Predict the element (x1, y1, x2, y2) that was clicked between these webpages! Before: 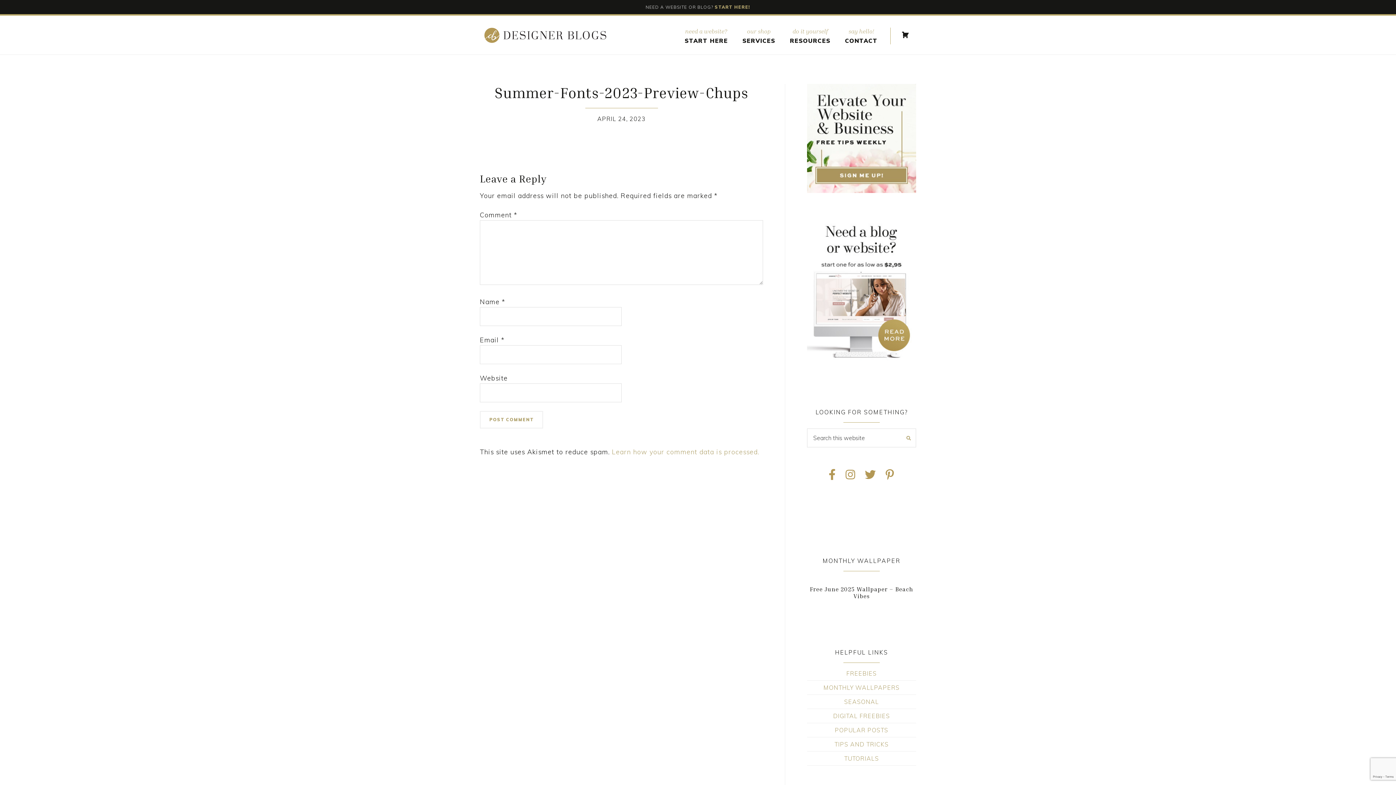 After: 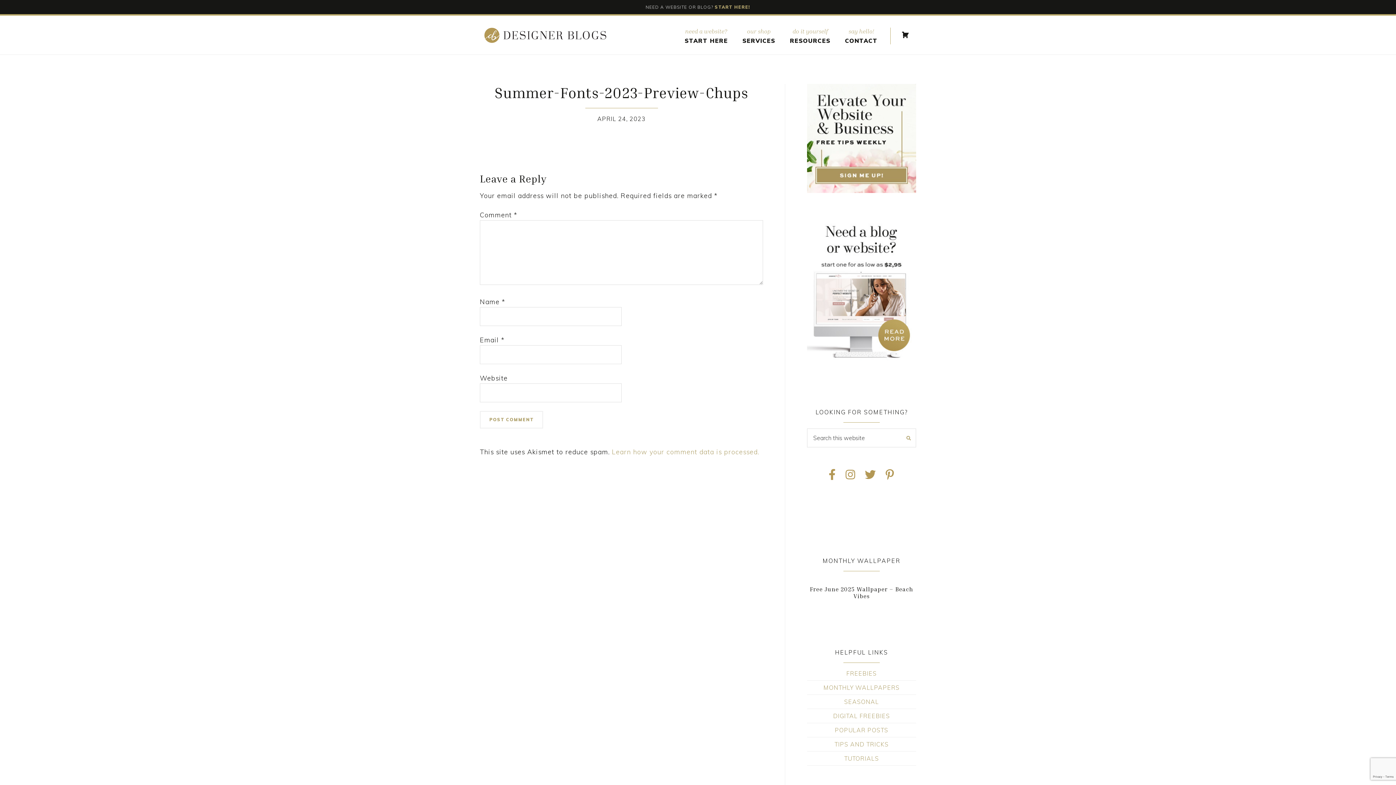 Action: bbox: (825, 472, 839, 480)